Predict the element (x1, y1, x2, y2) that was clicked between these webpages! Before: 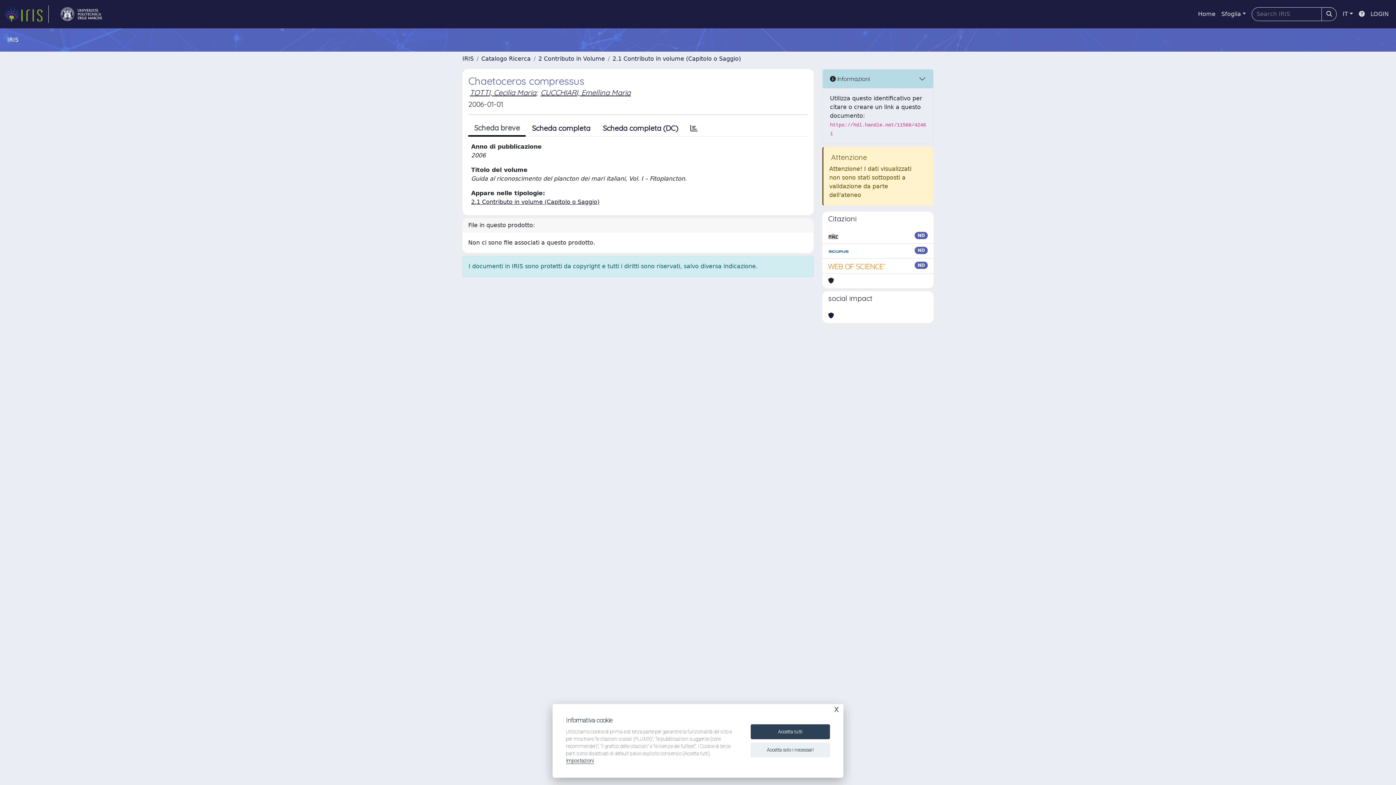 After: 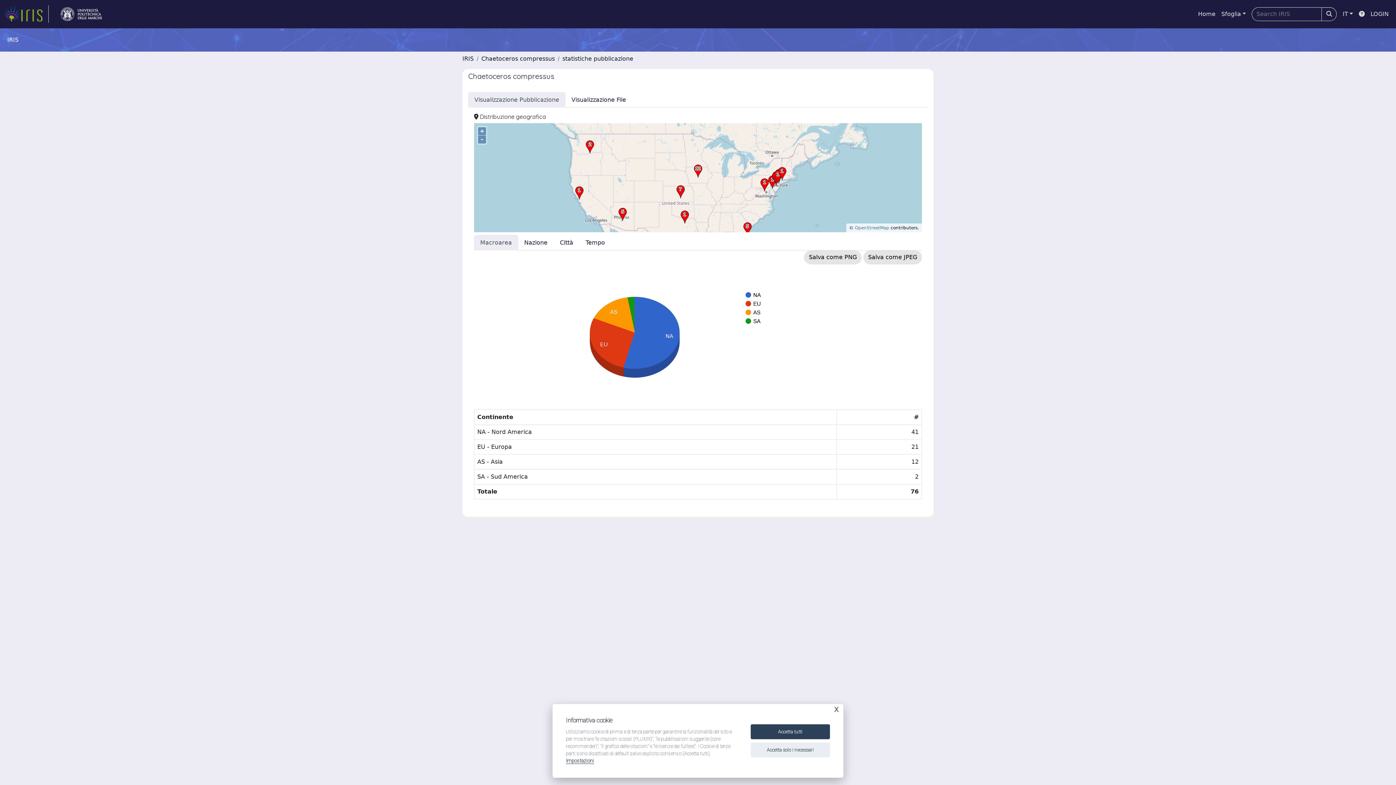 Action: bbox: (684, 120, 704, 136)